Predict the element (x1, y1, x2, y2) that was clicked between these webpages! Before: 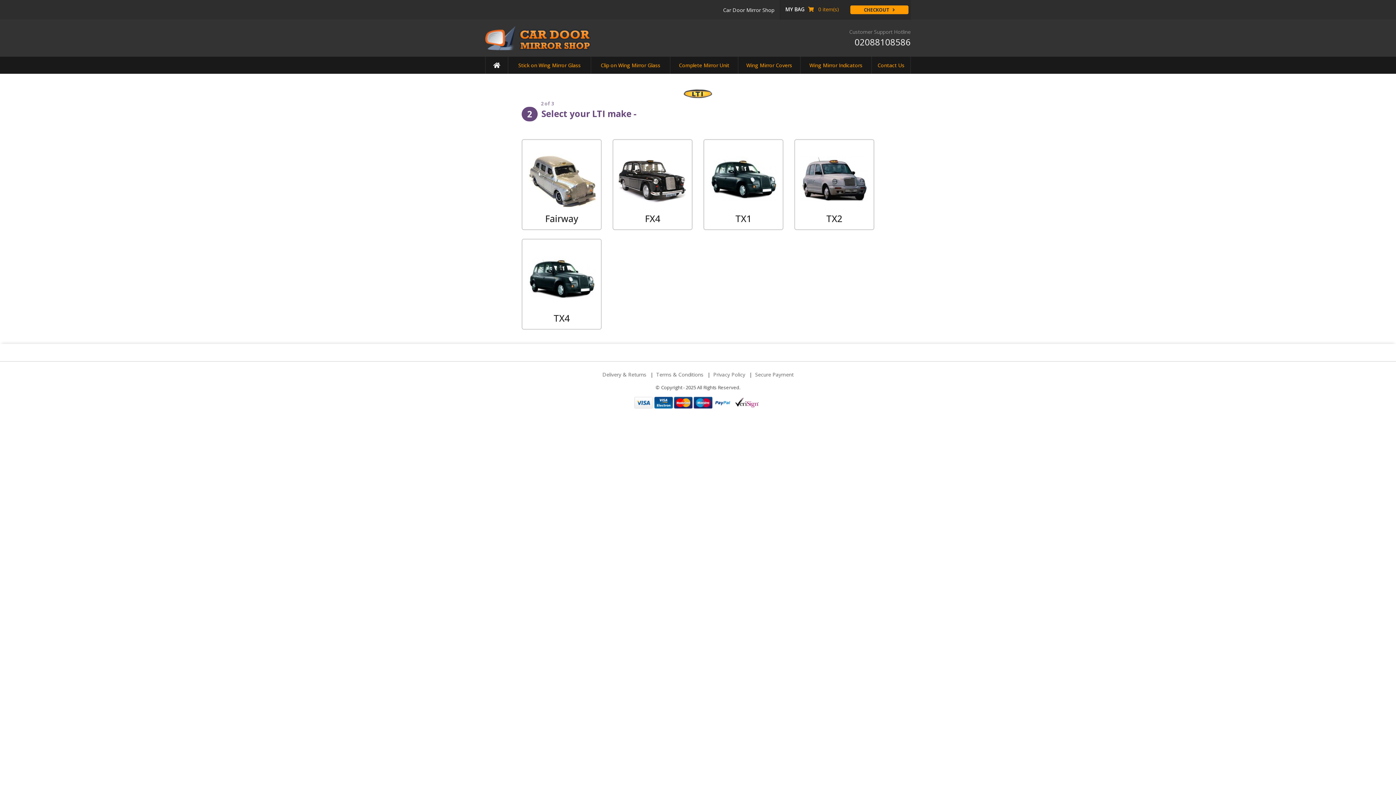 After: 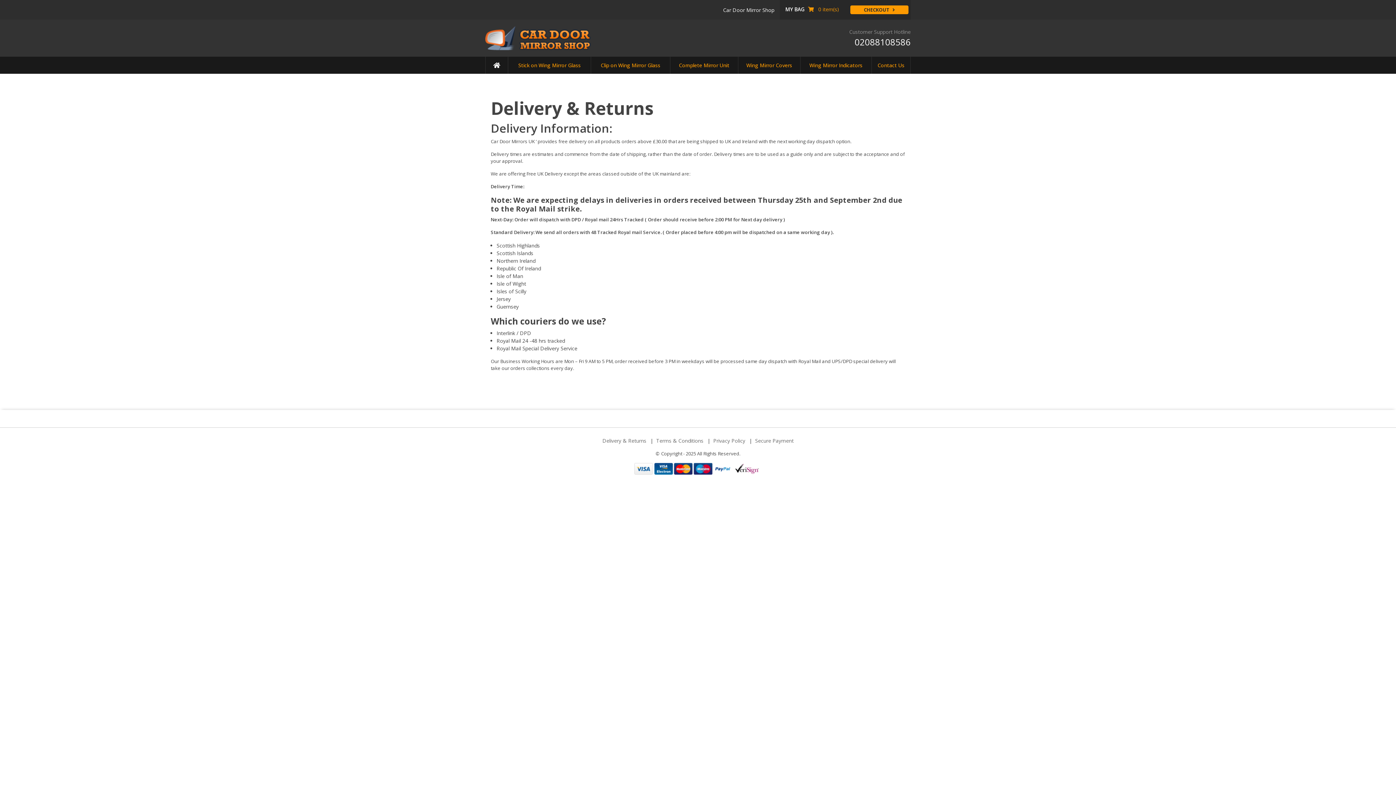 Action: label: Delivery & Returns bbox: (602, 371, 646, 378)